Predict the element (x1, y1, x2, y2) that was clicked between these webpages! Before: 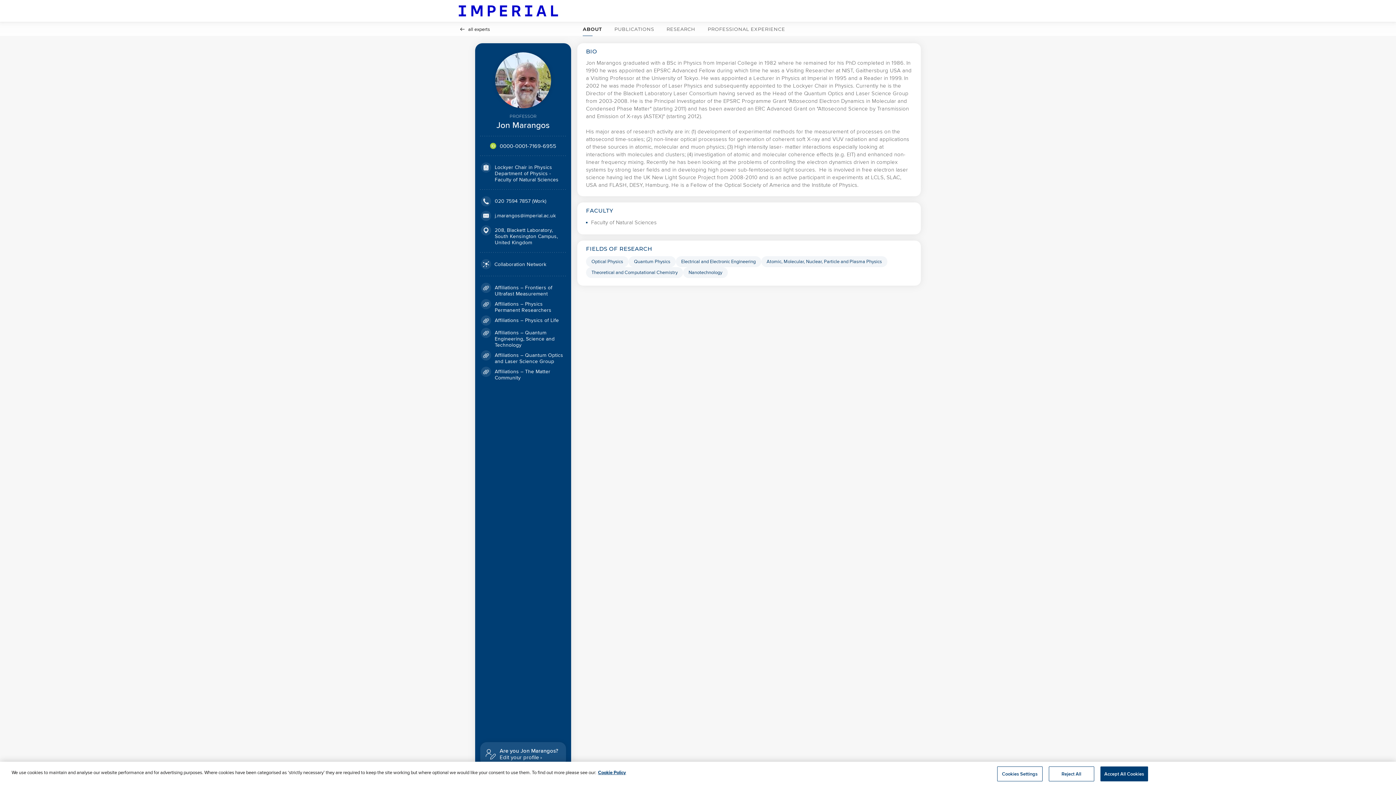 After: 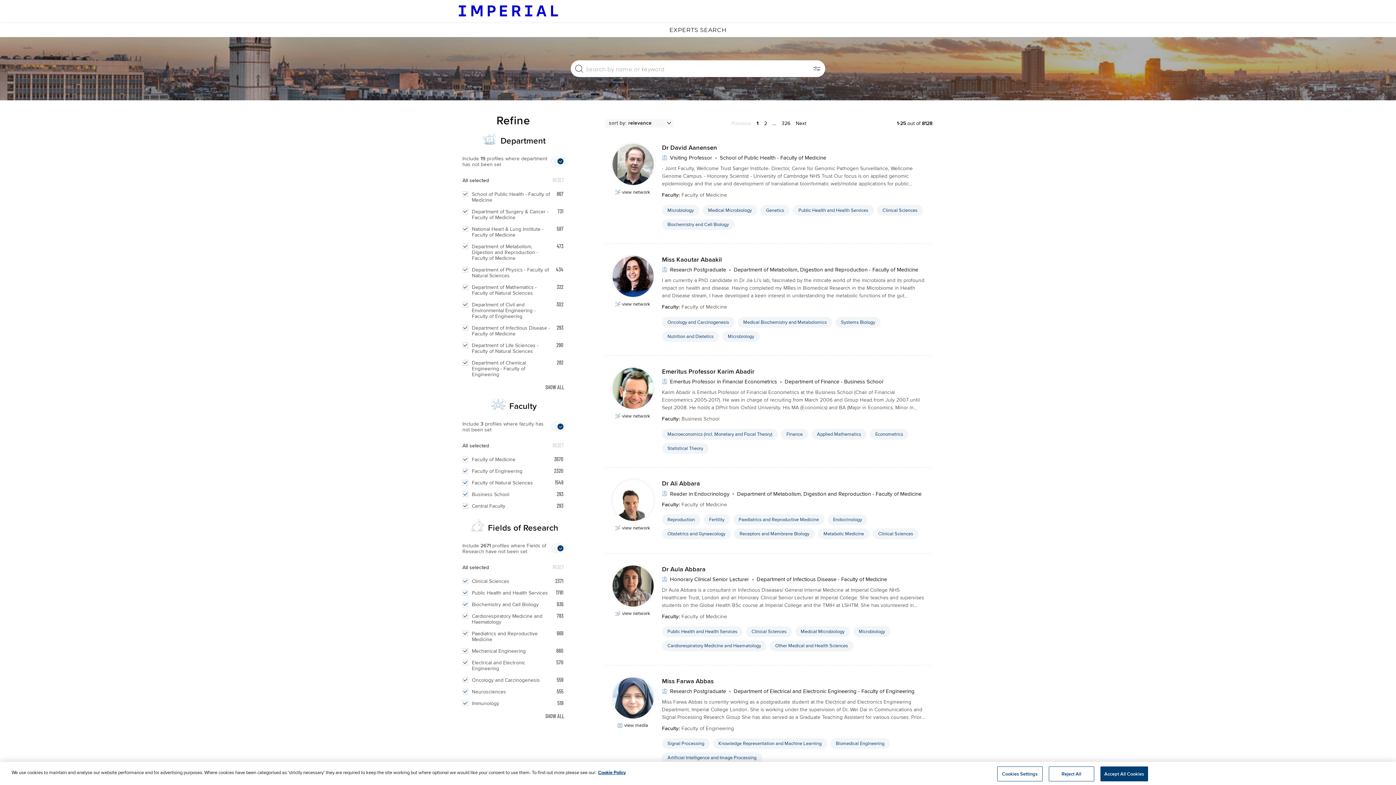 Action: bbox: (458, 26, 490, 31) label: All experts